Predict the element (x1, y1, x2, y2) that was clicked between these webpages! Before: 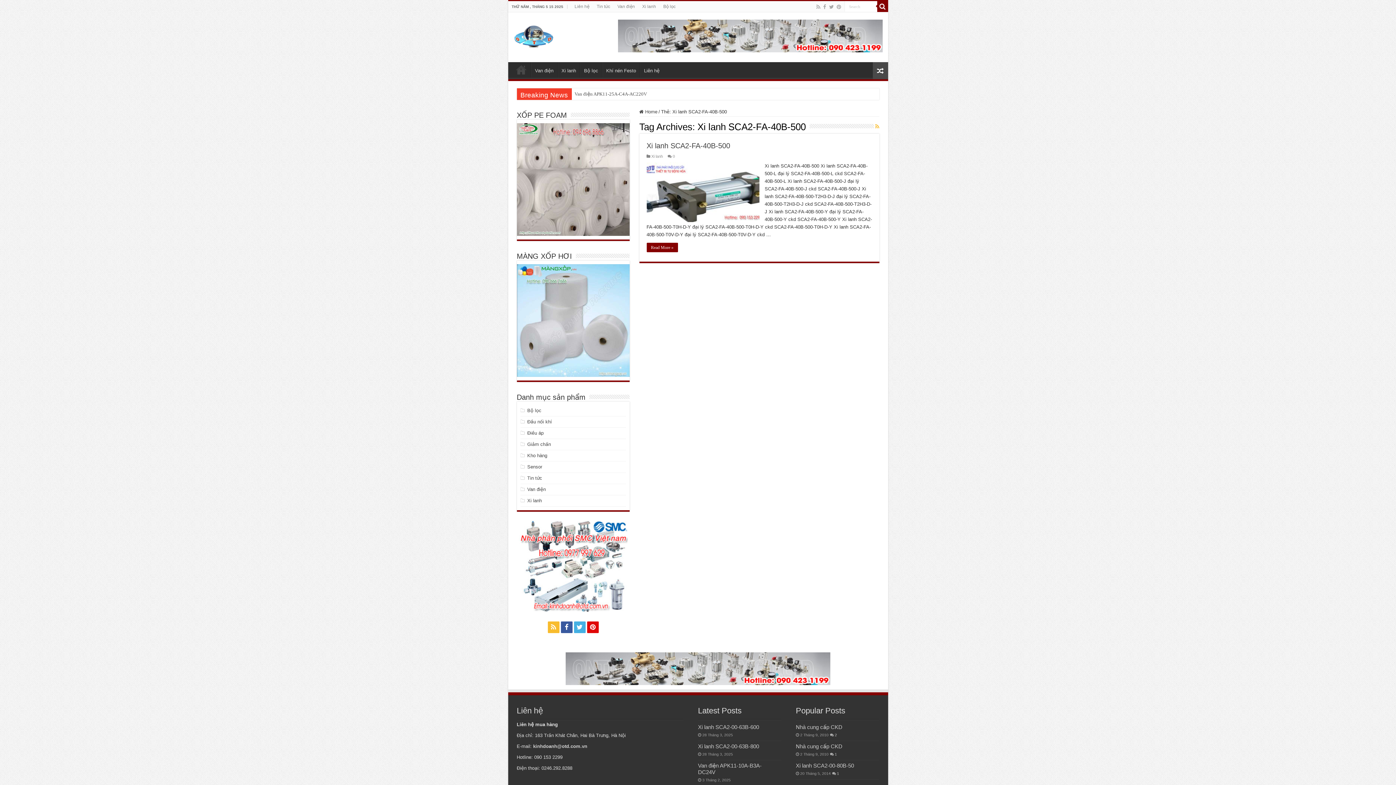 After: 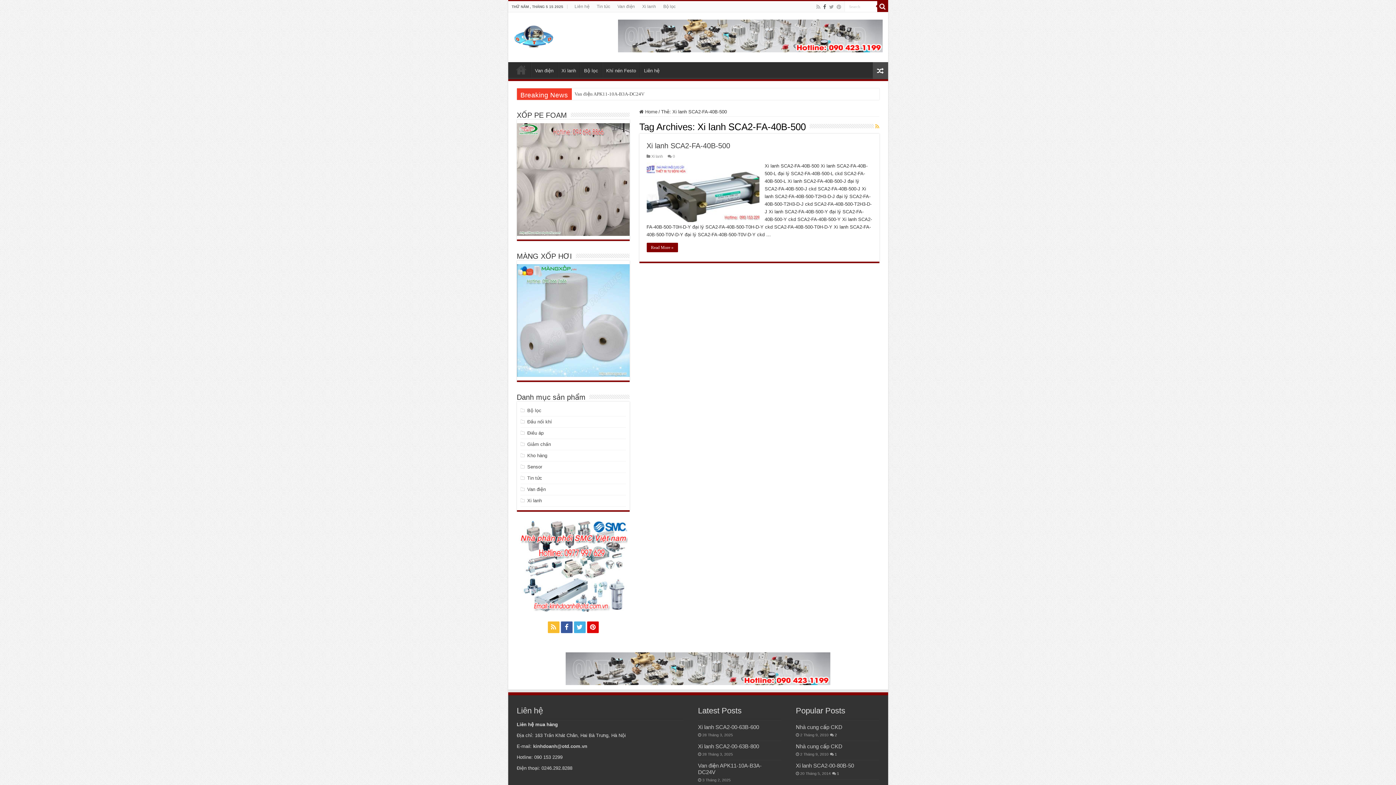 Action: bbox: (822, 2, 827, 11)